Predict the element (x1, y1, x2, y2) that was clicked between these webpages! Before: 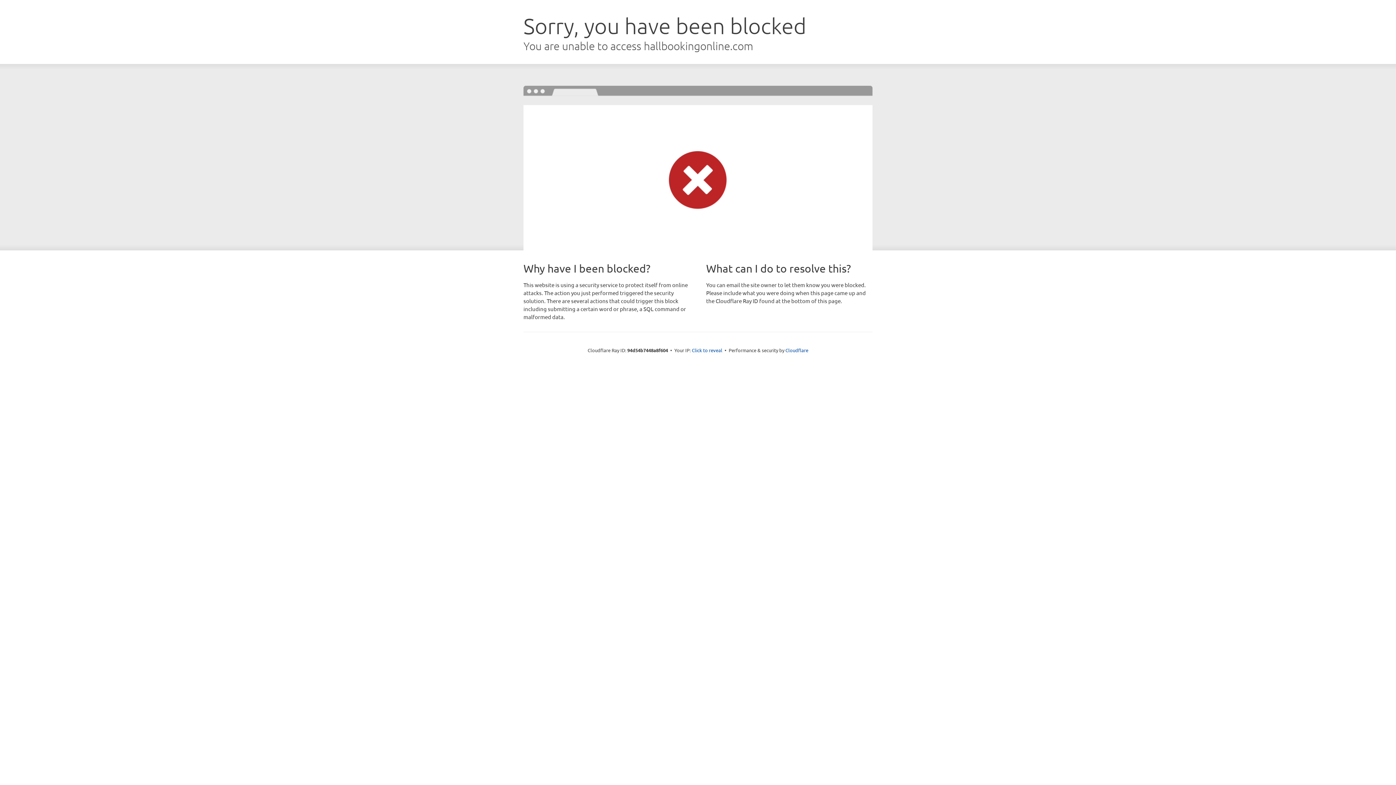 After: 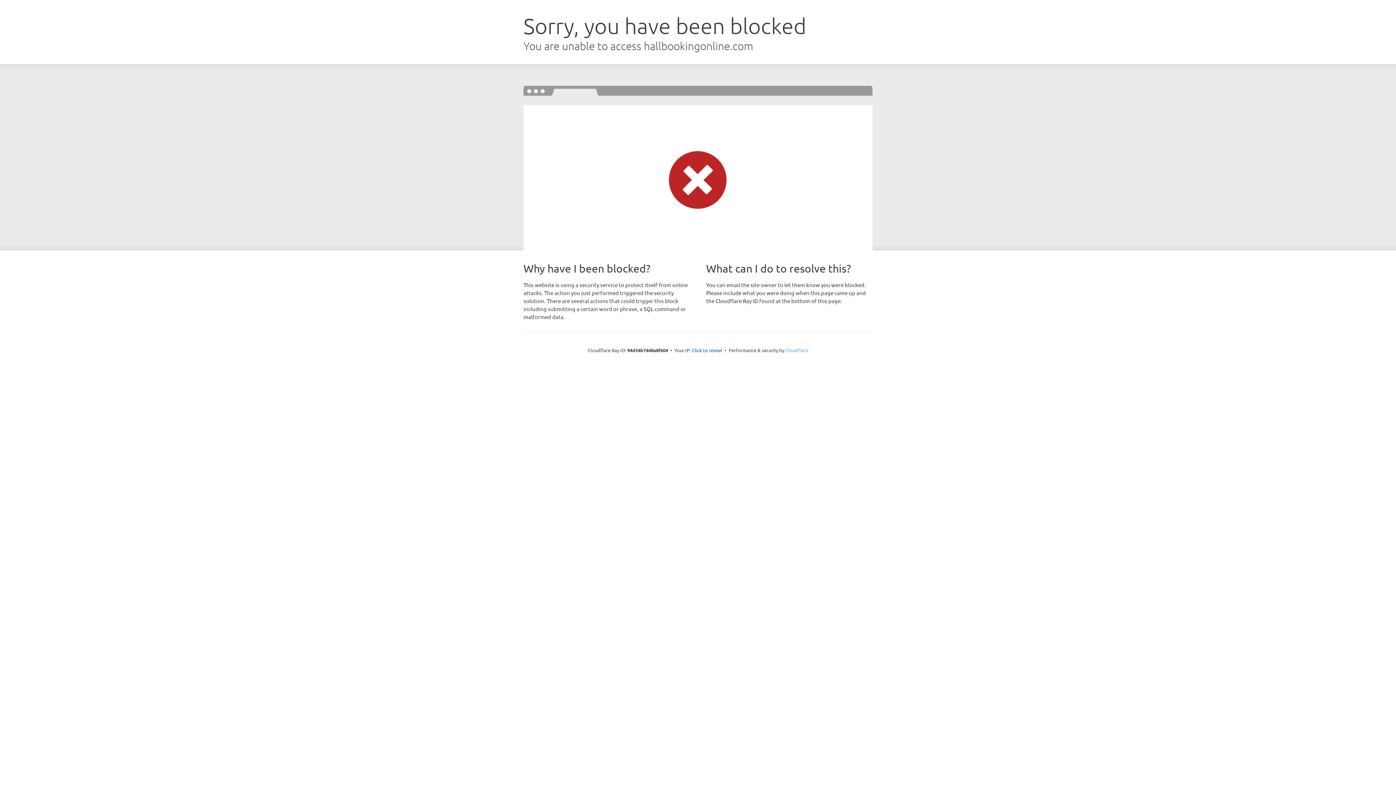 Action: bbox: (785, 347, 808, 353) label: Cloudflare